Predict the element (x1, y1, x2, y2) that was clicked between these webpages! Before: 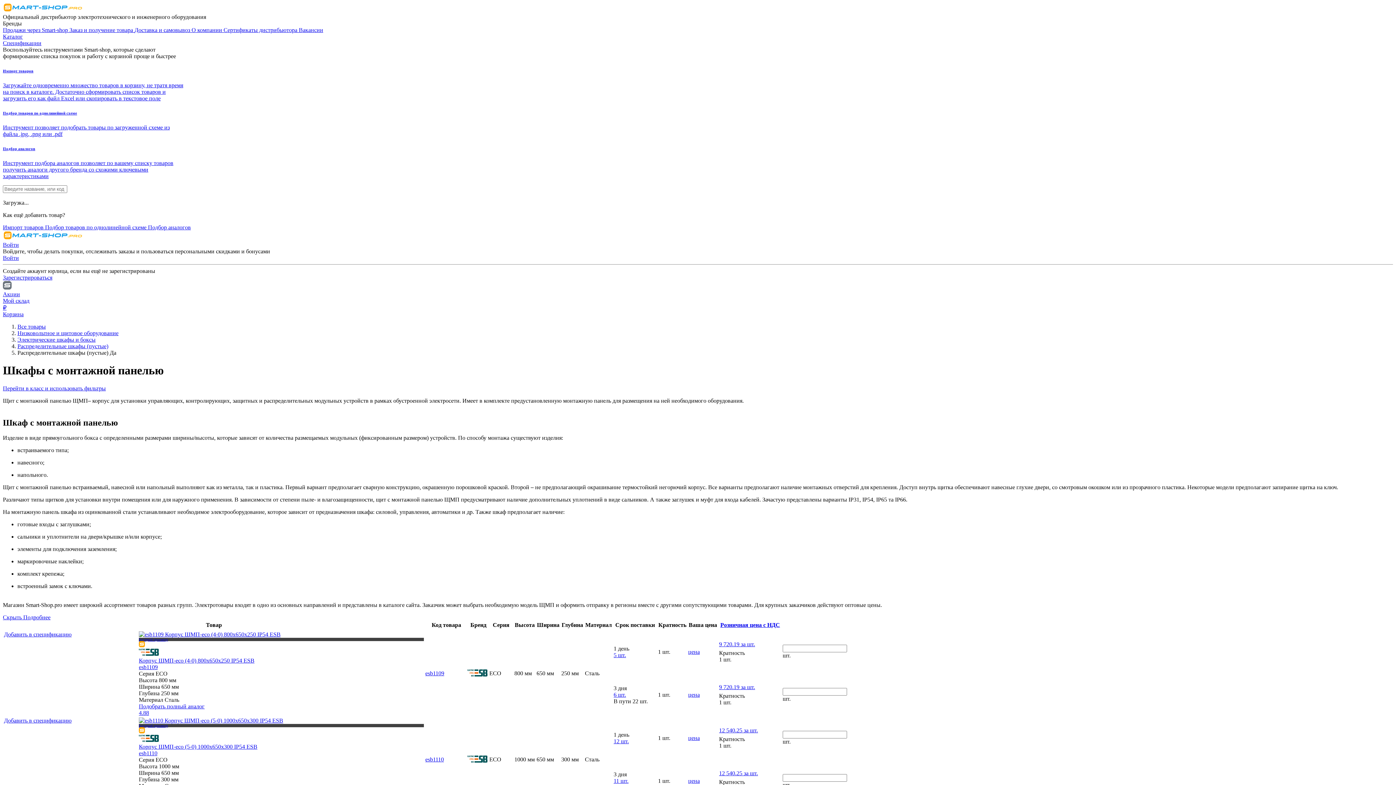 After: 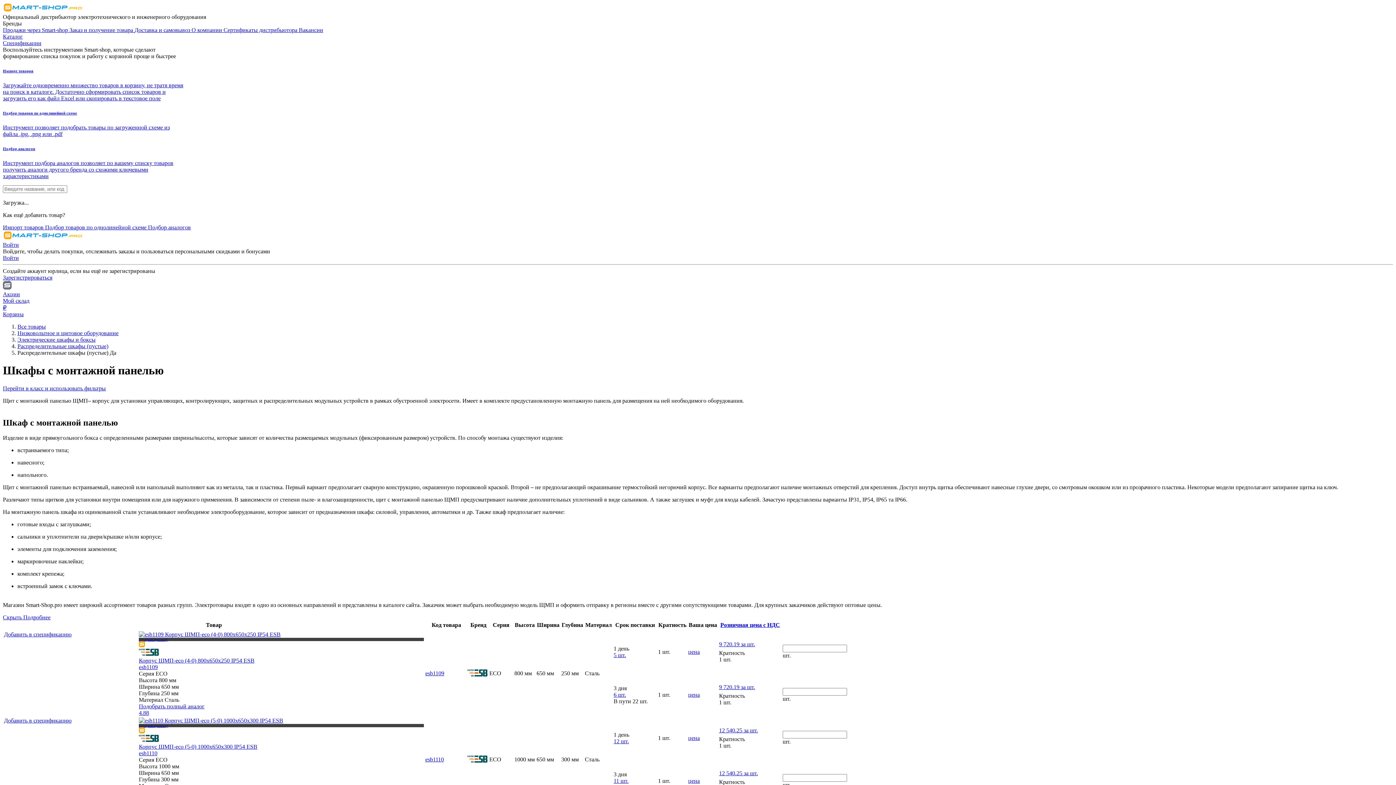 Action: label: Зарегистрироваться bbox: (2, 274, 52, 280)